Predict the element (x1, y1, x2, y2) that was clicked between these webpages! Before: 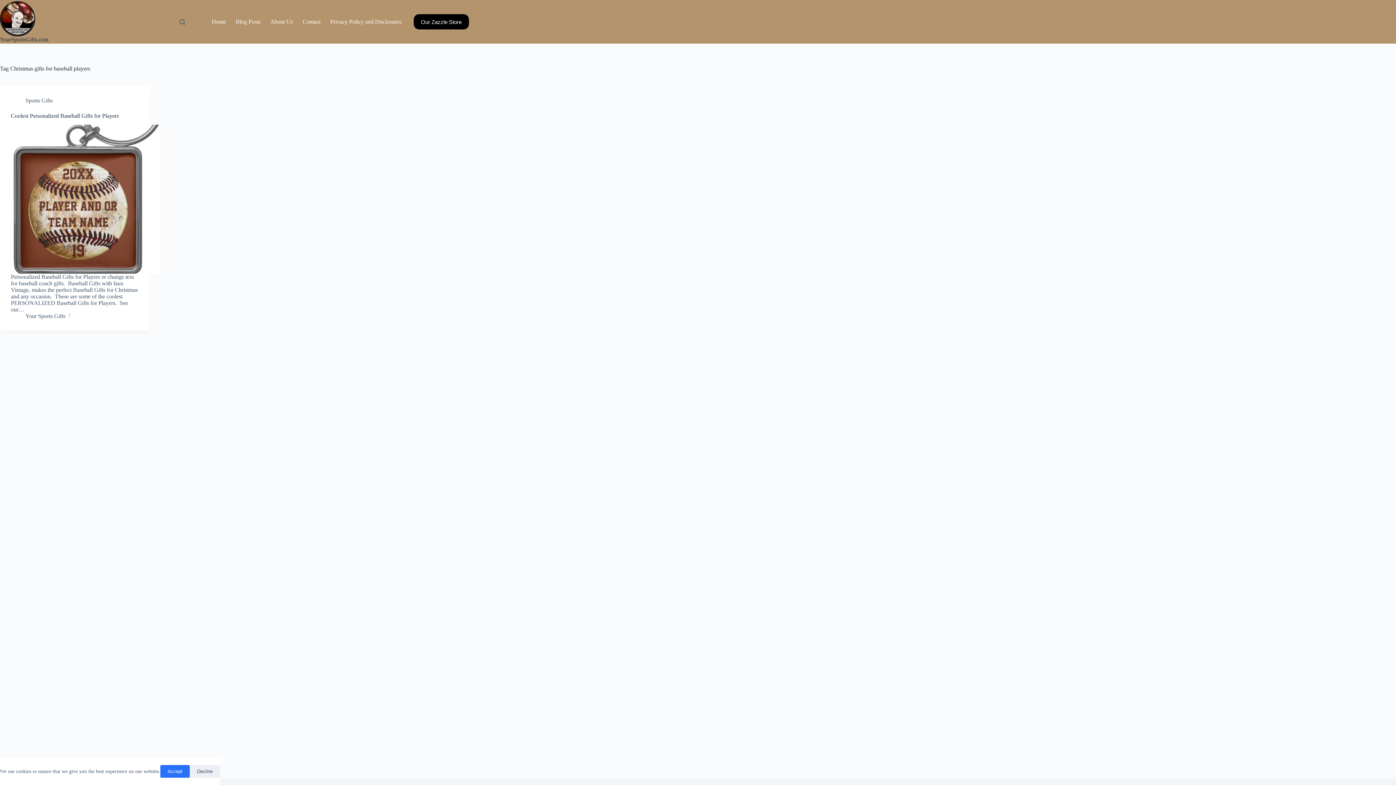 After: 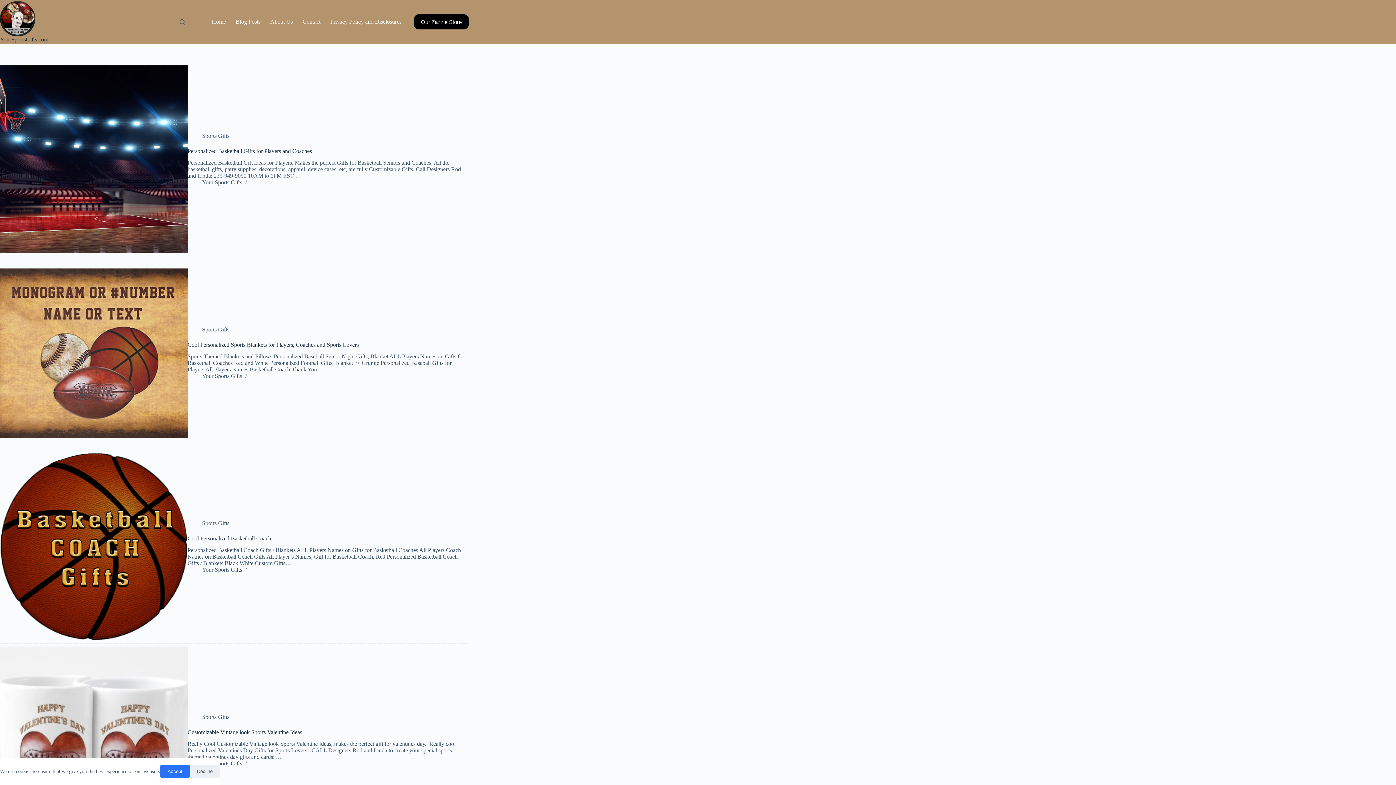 Action: label: Blog Posts bbox: (230, 0, 265, 43)